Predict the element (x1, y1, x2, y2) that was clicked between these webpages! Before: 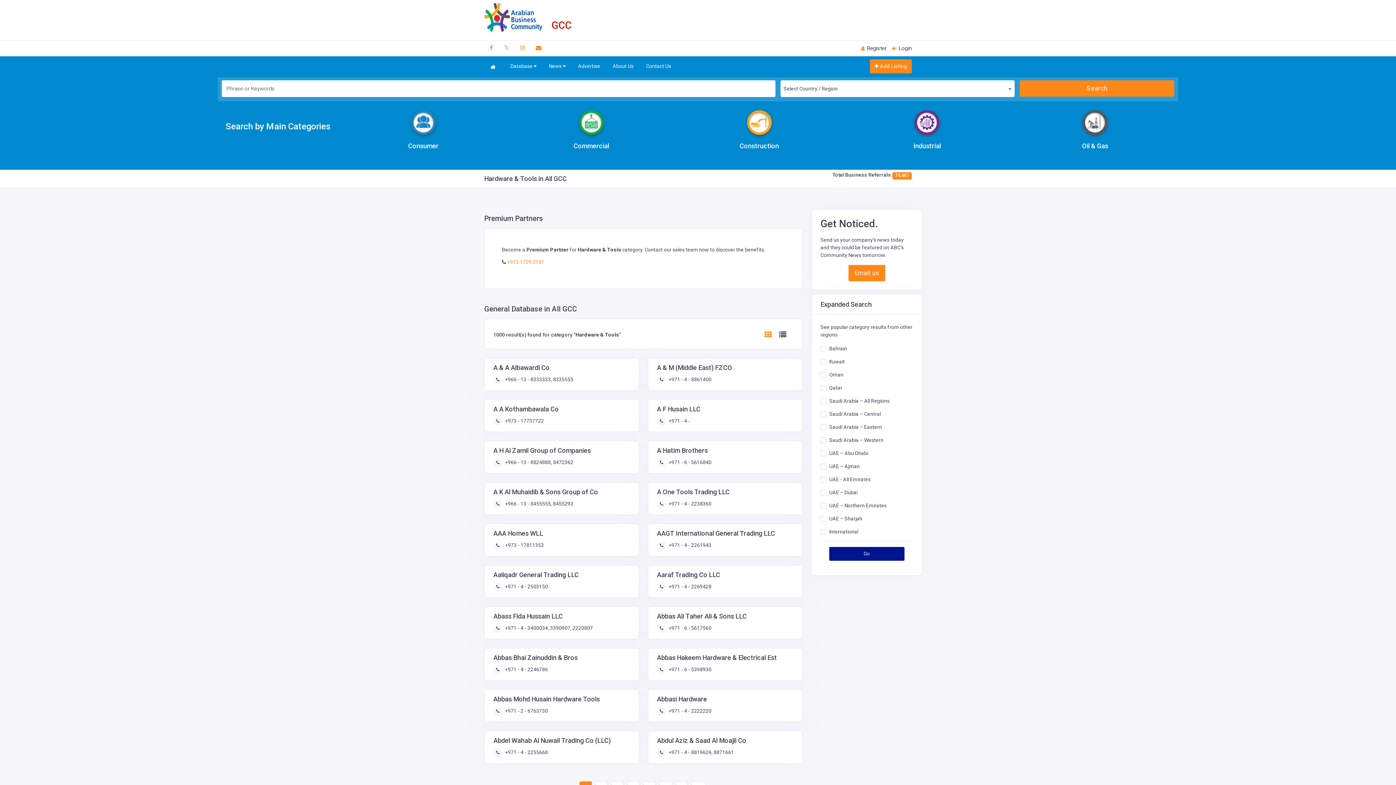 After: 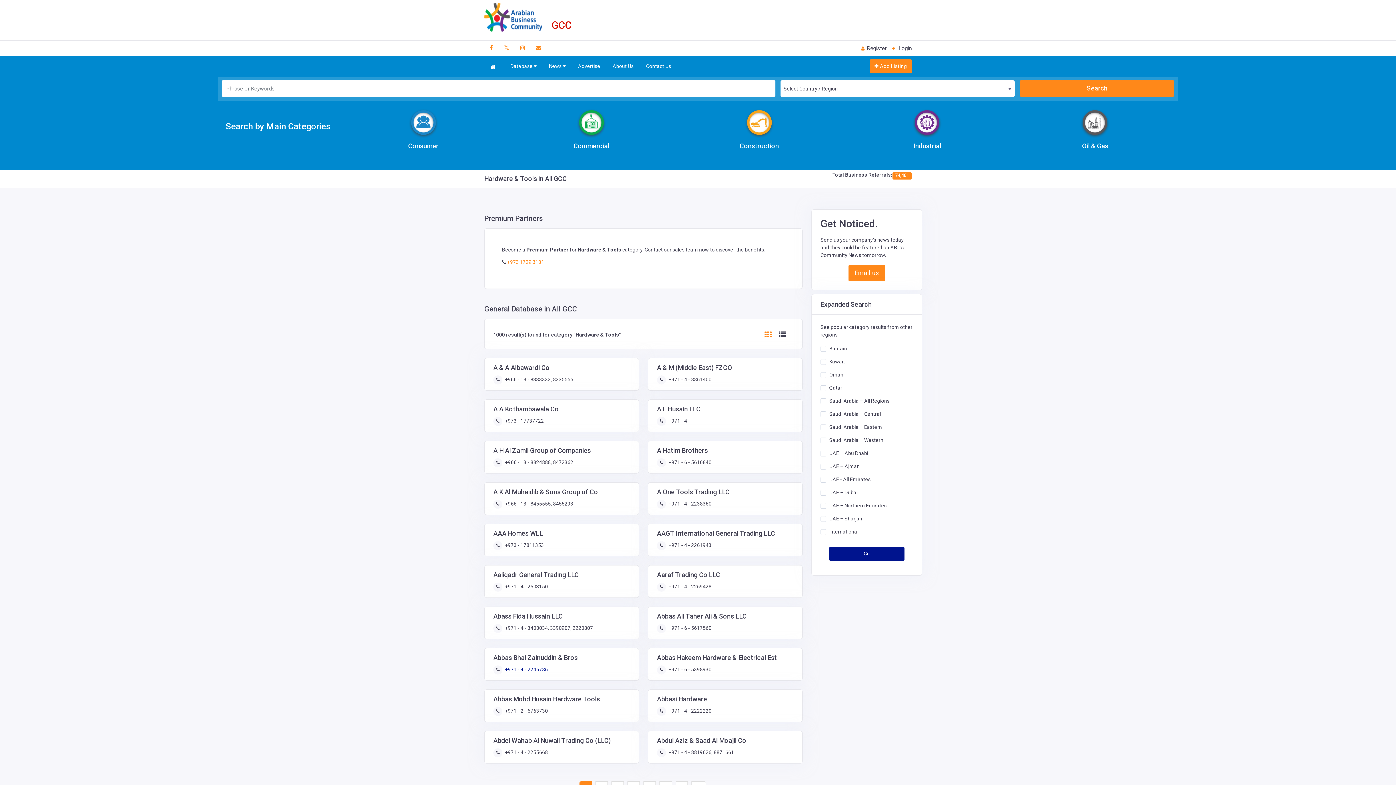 Action: label:  +971 - 4 - 2246786 bbox: (504, 666, 548, 672)